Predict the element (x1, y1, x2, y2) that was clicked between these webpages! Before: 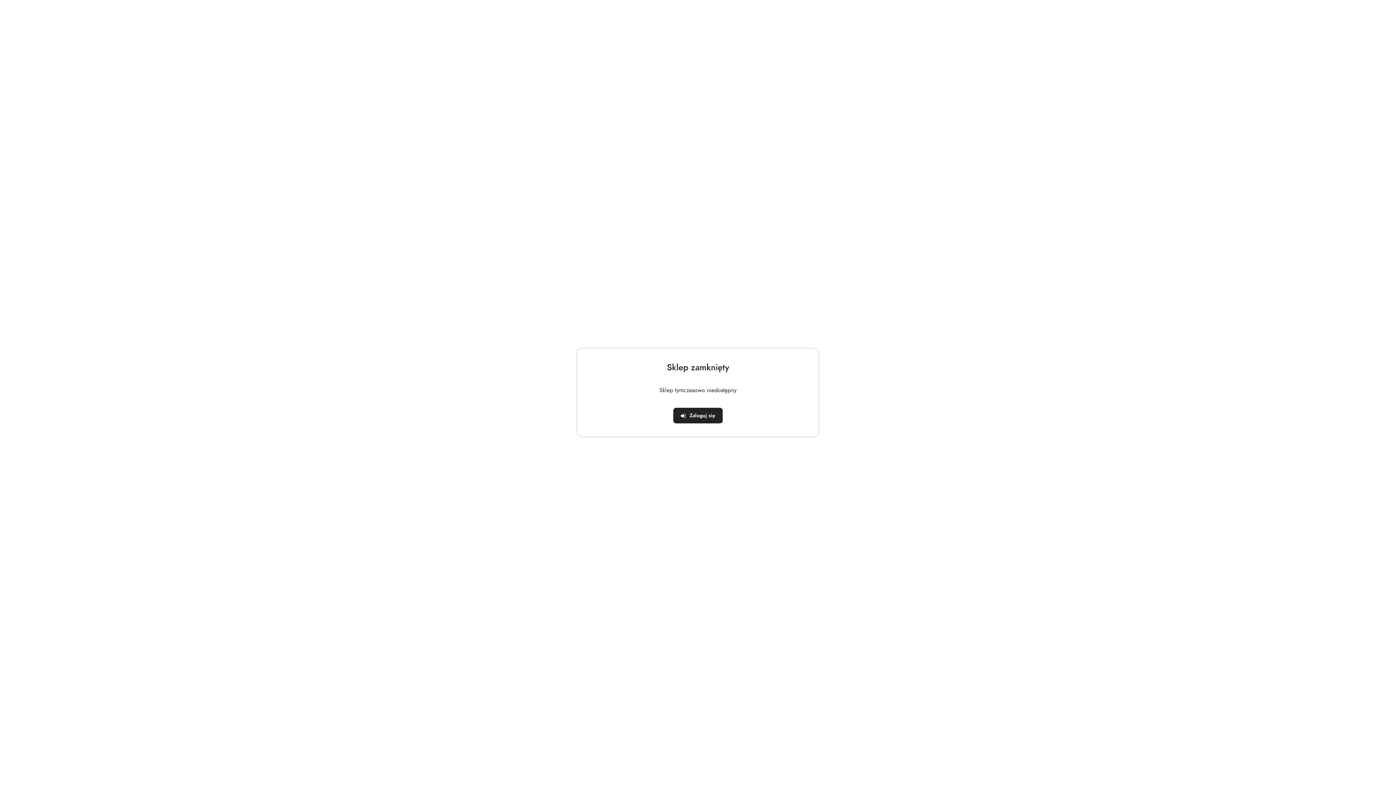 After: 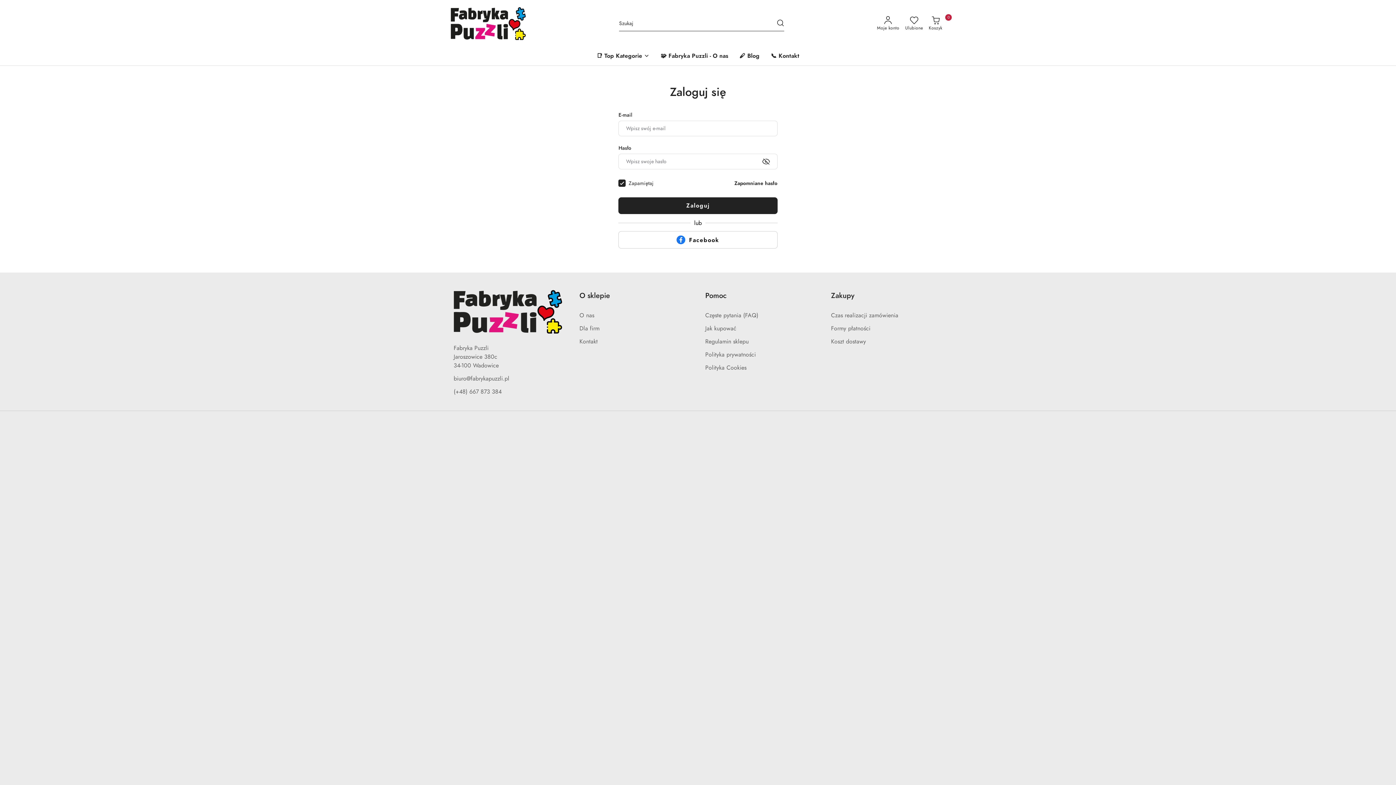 Action: label: Zaloguj się bbox: (673, 408, 723, 423)